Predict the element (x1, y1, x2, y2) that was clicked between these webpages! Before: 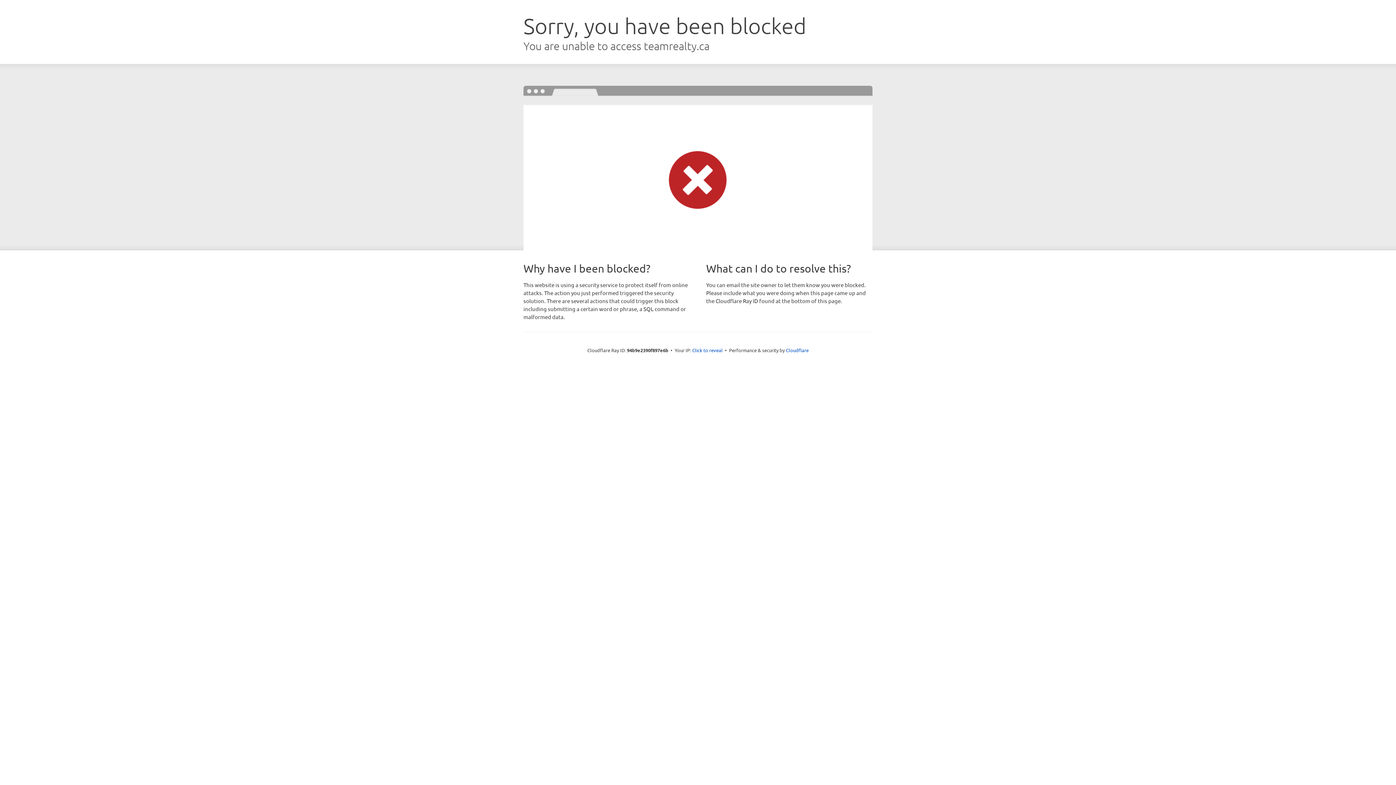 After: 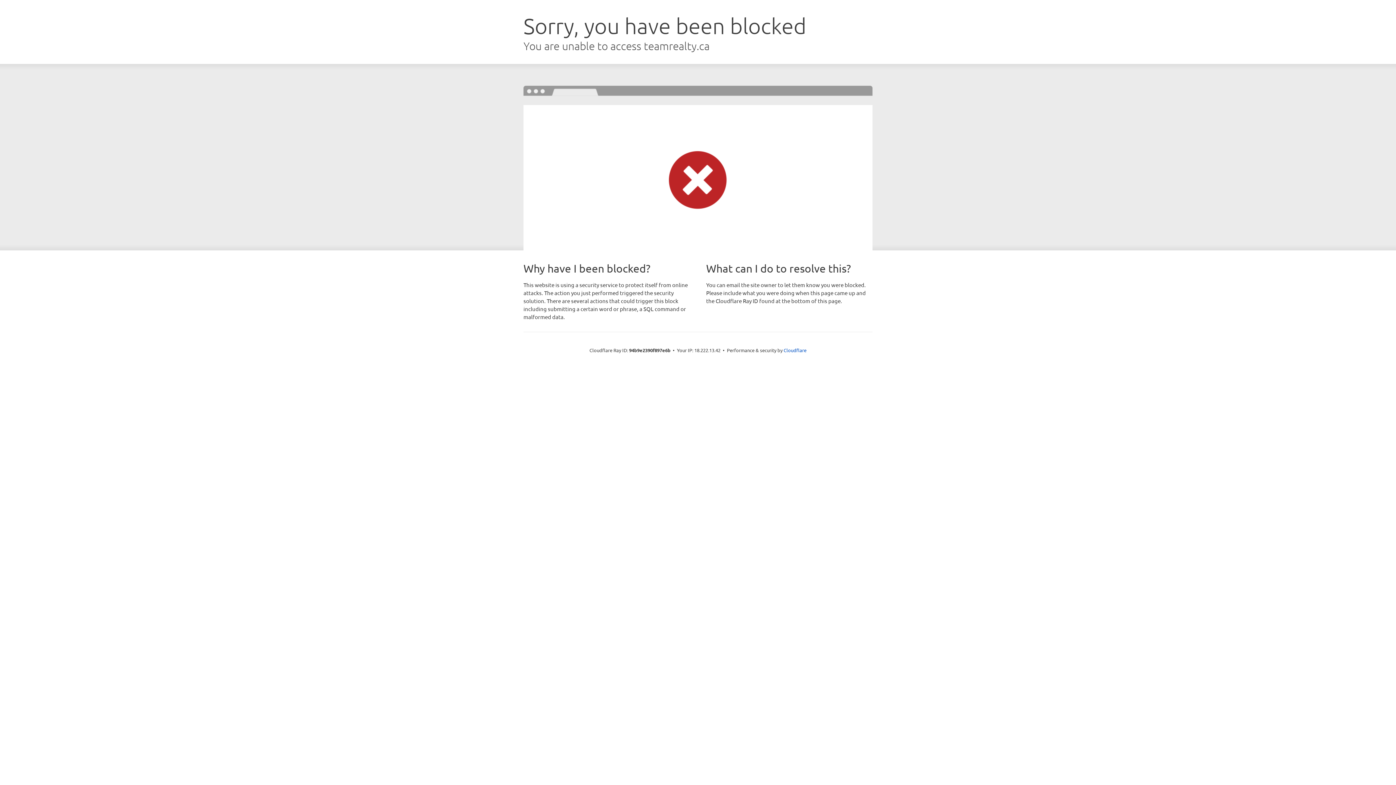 Action: bbox: (692, 346, 722, 353) label: Click to reveal